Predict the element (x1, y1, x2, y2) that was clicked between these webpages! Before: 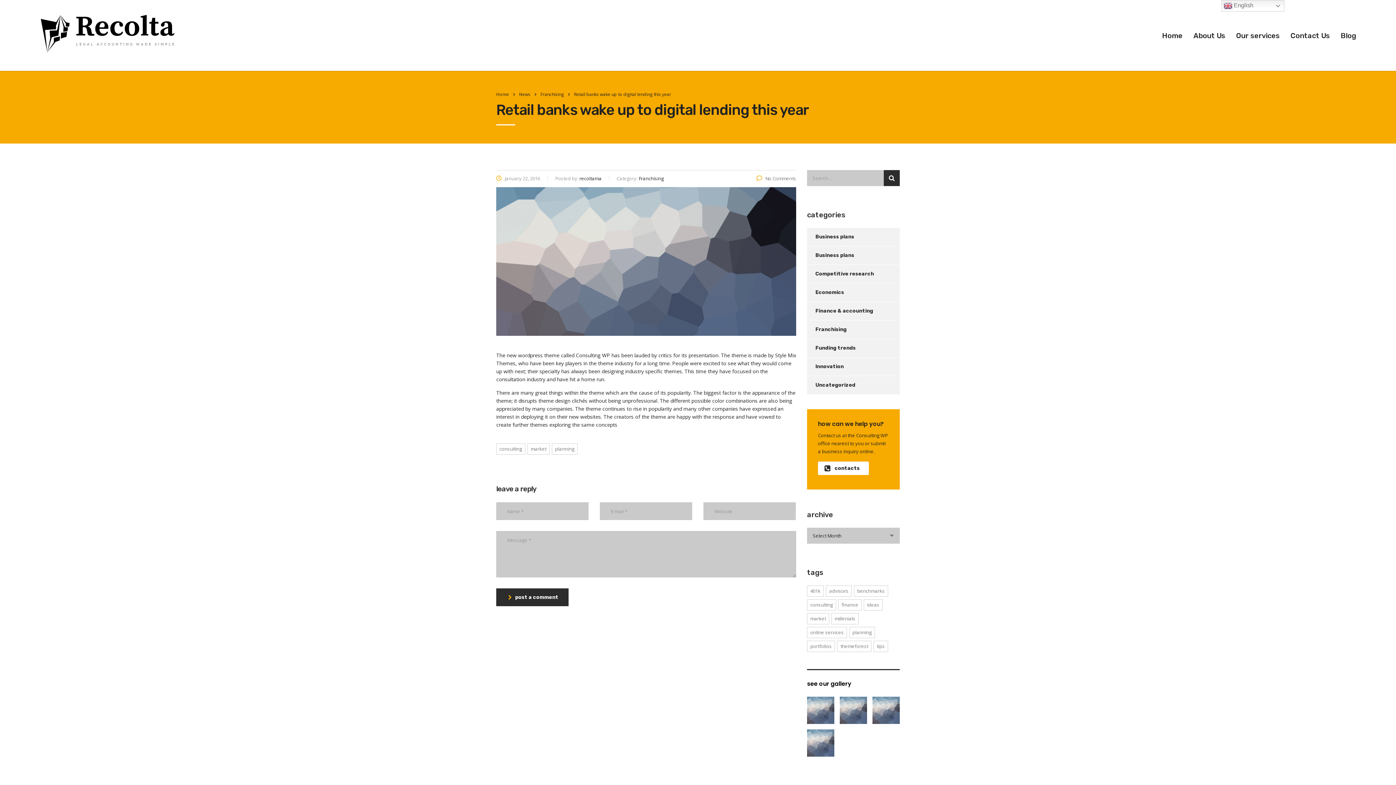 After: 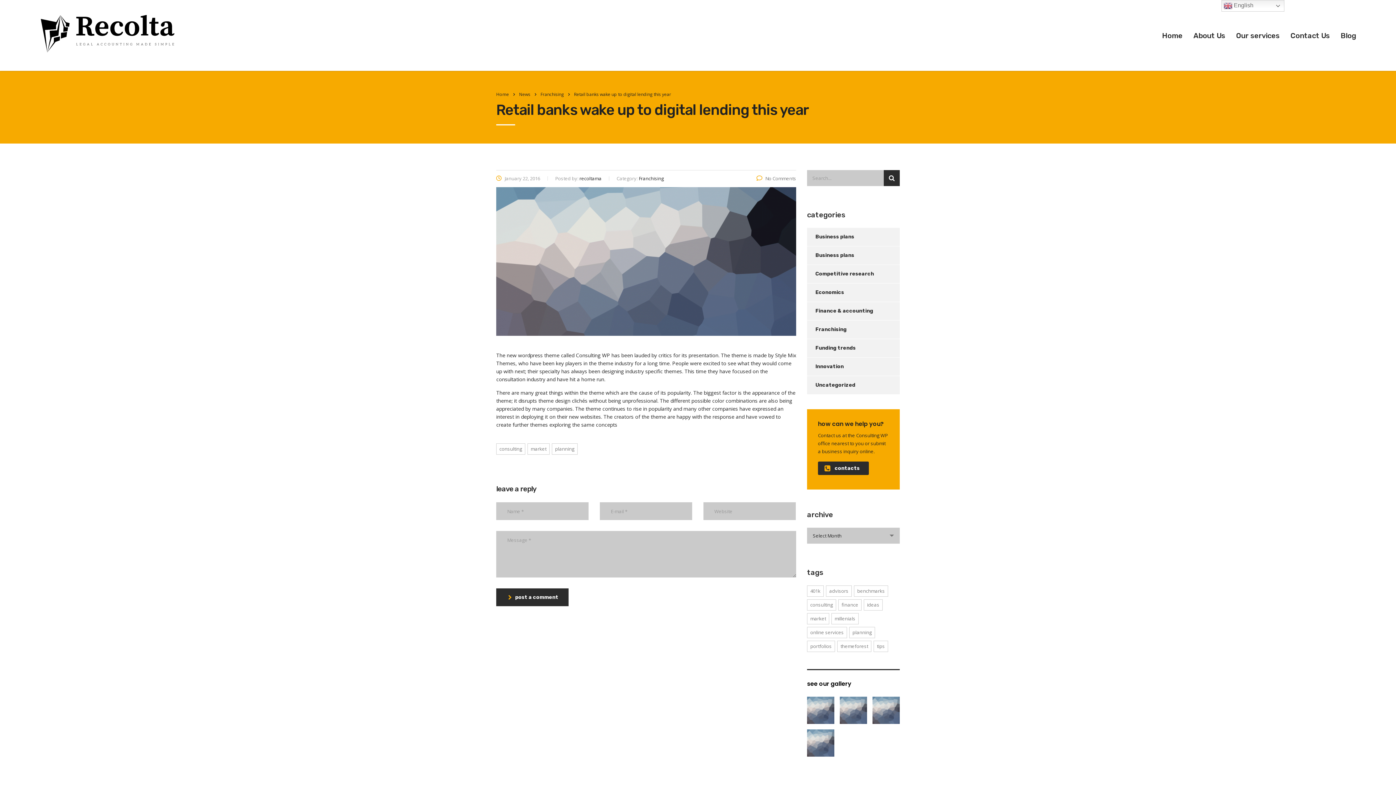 Action: bbox: (818, 461, 869, 475) label: contacts